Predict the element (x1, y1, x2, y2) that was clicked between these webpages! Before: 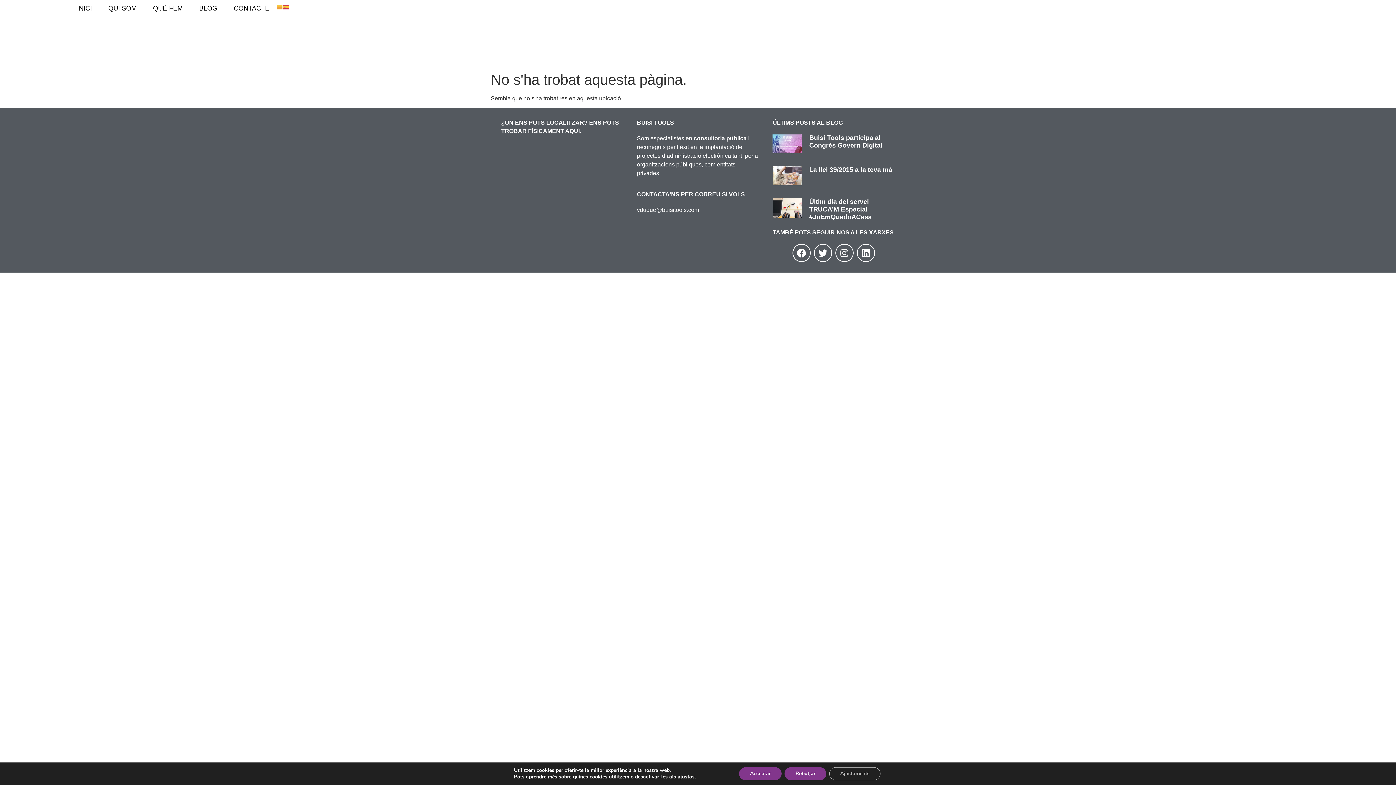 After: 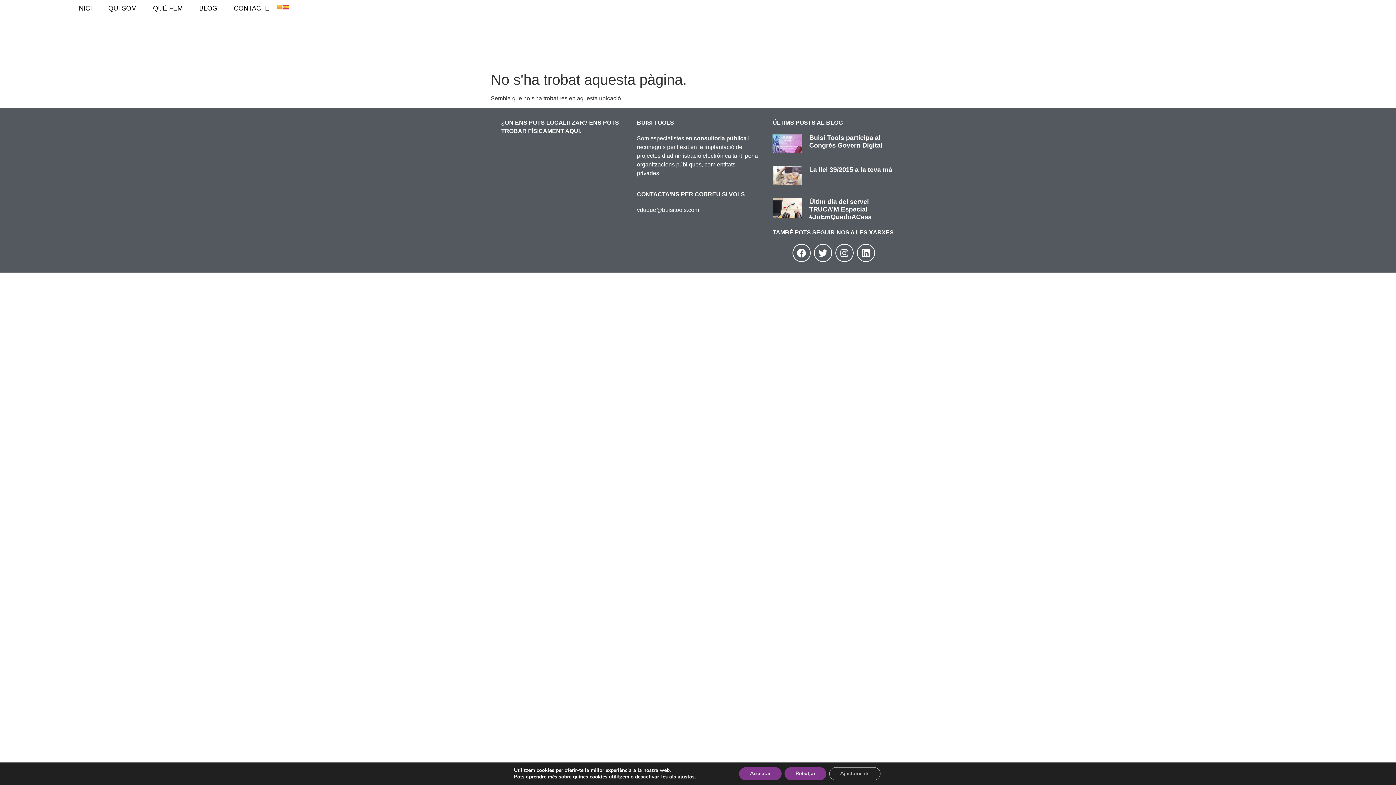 Action: bbox: (637, 207, 699, 213) label: vduque@buisitools.com